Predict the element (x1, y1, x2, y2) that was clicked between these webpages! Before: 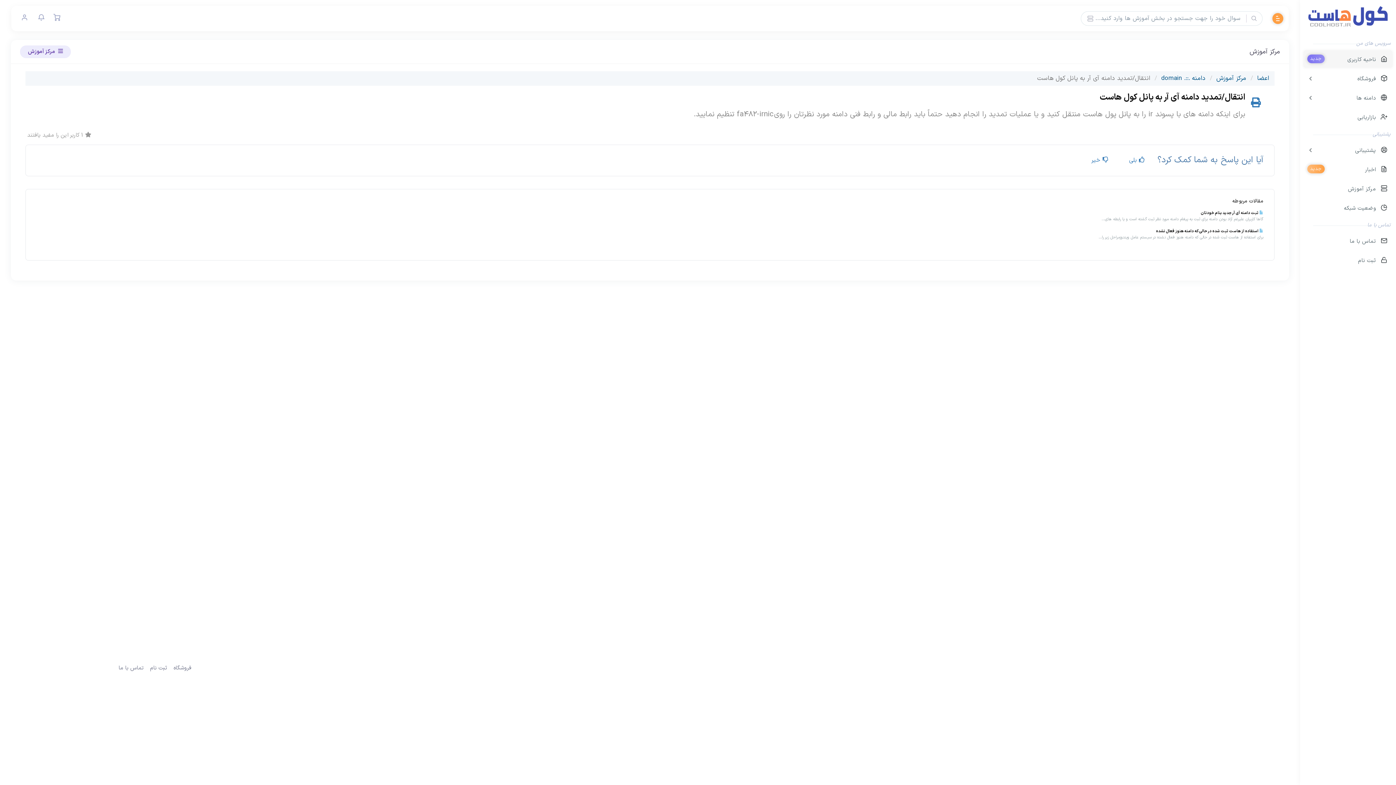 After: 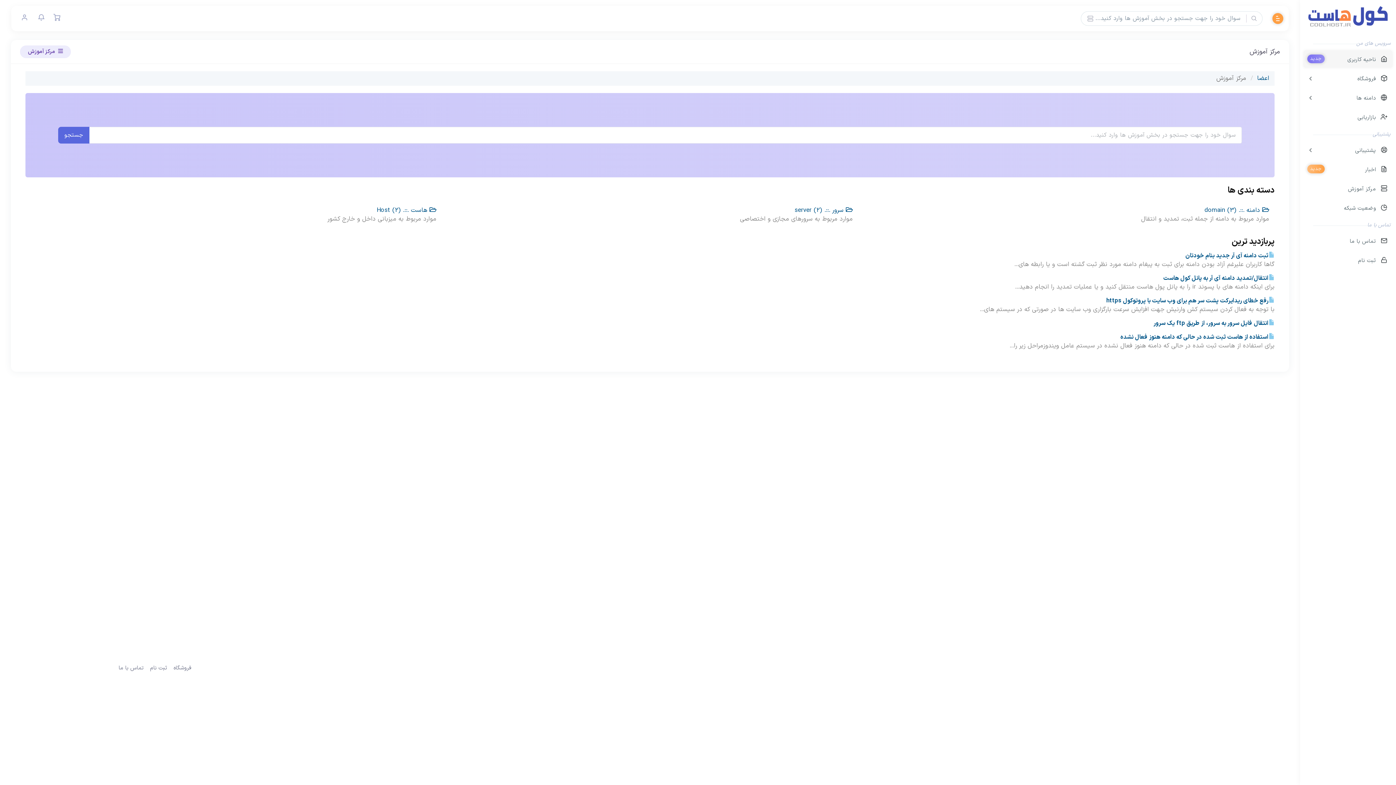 Action: bbox: (1216, 73, 1246, 83) label: مرکز آموزش